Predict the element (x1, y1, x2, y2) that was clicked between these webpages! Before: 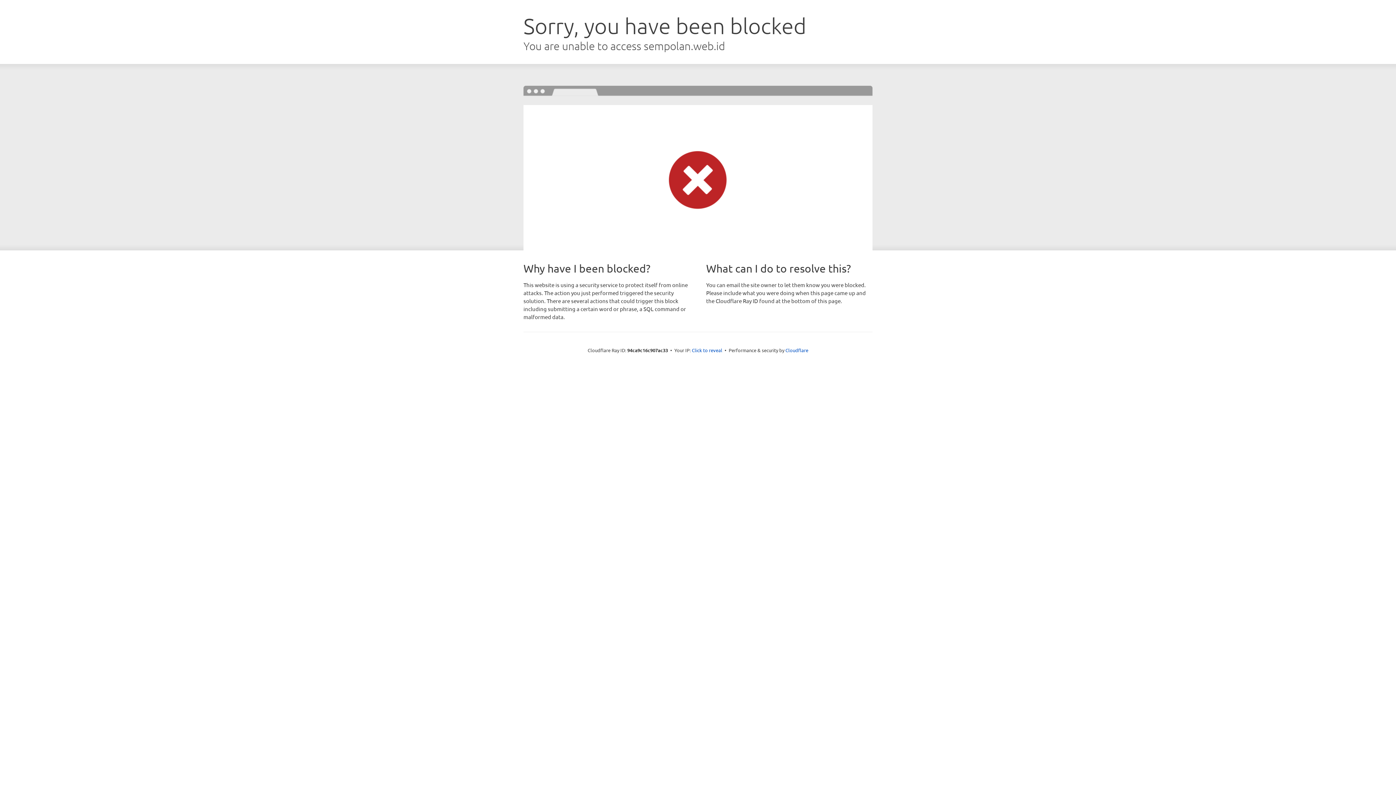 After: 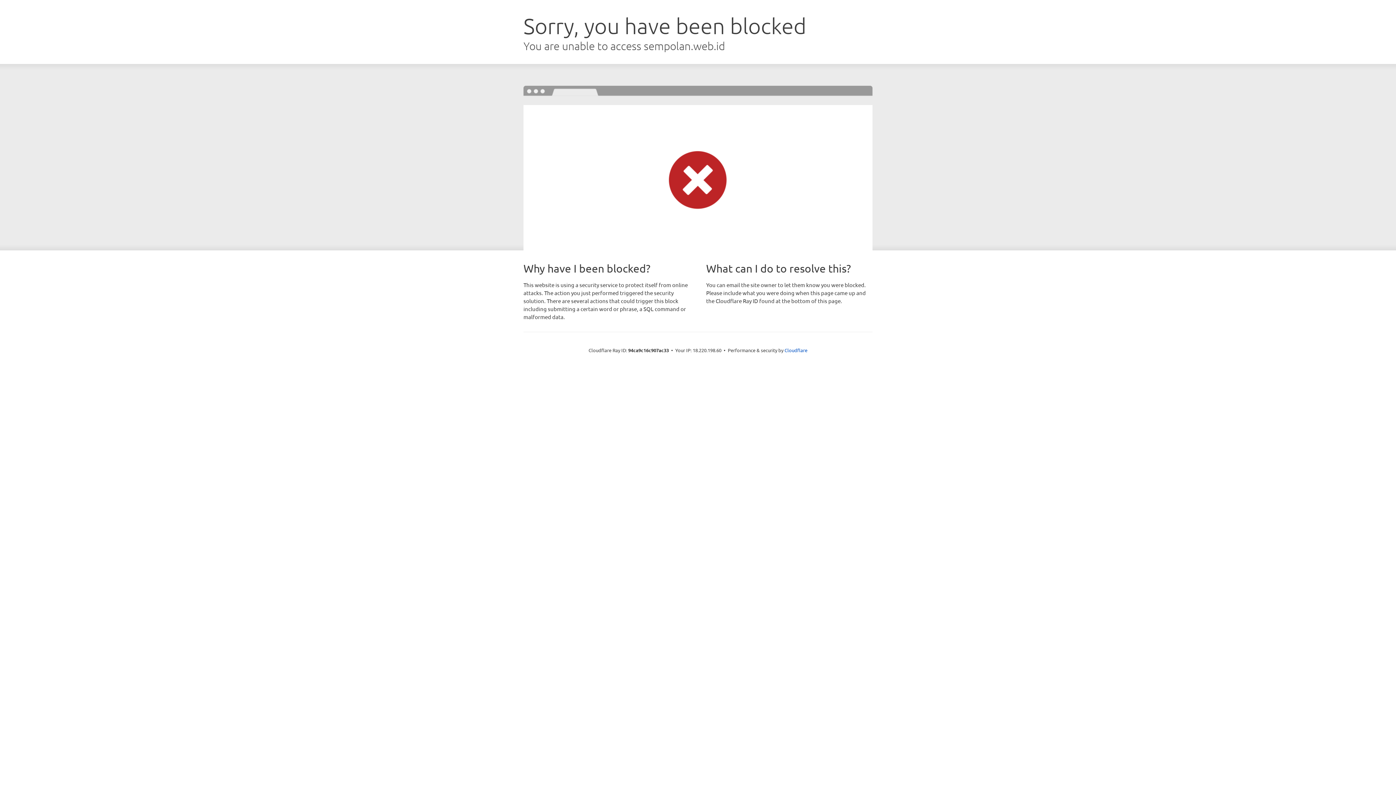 Action: bbox: (692, 346, 722, 353) label: Click to reveal